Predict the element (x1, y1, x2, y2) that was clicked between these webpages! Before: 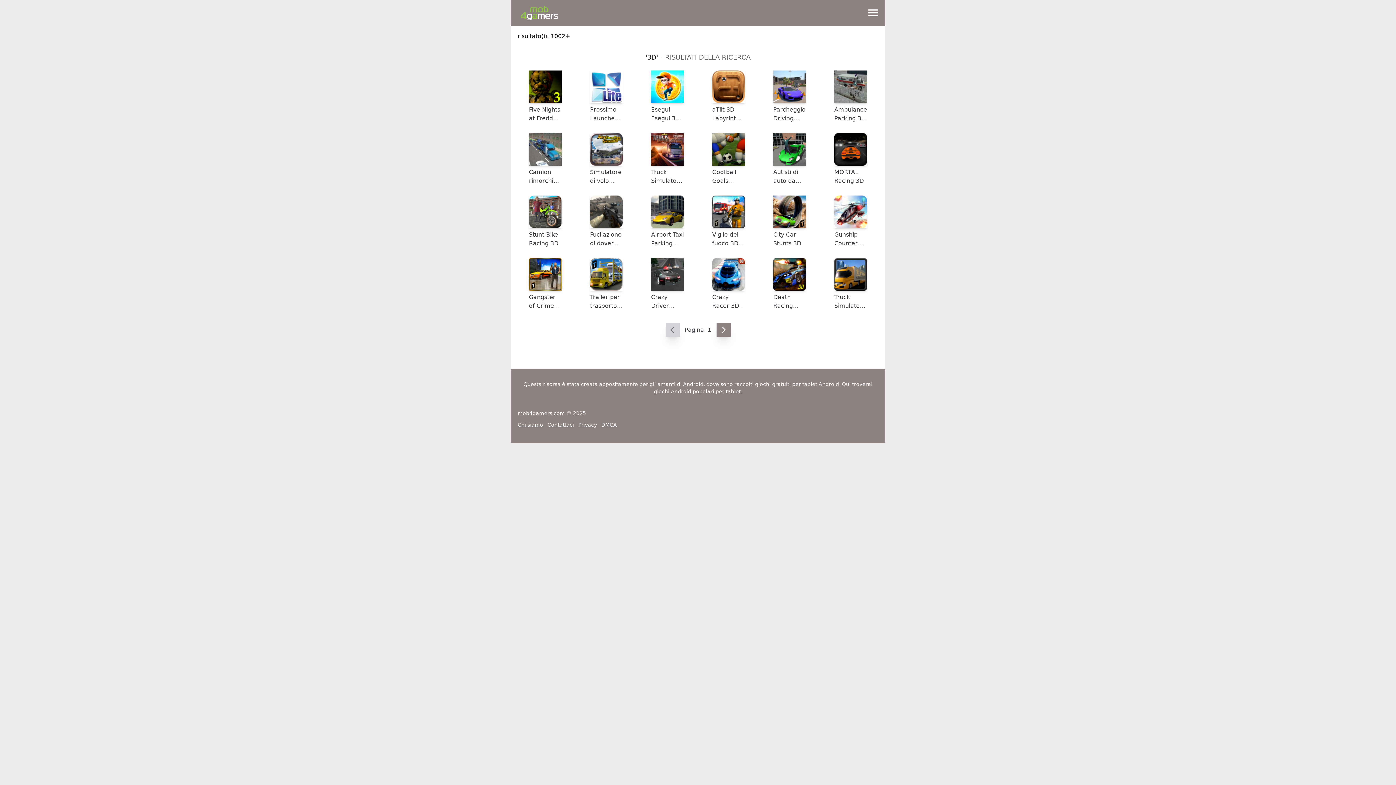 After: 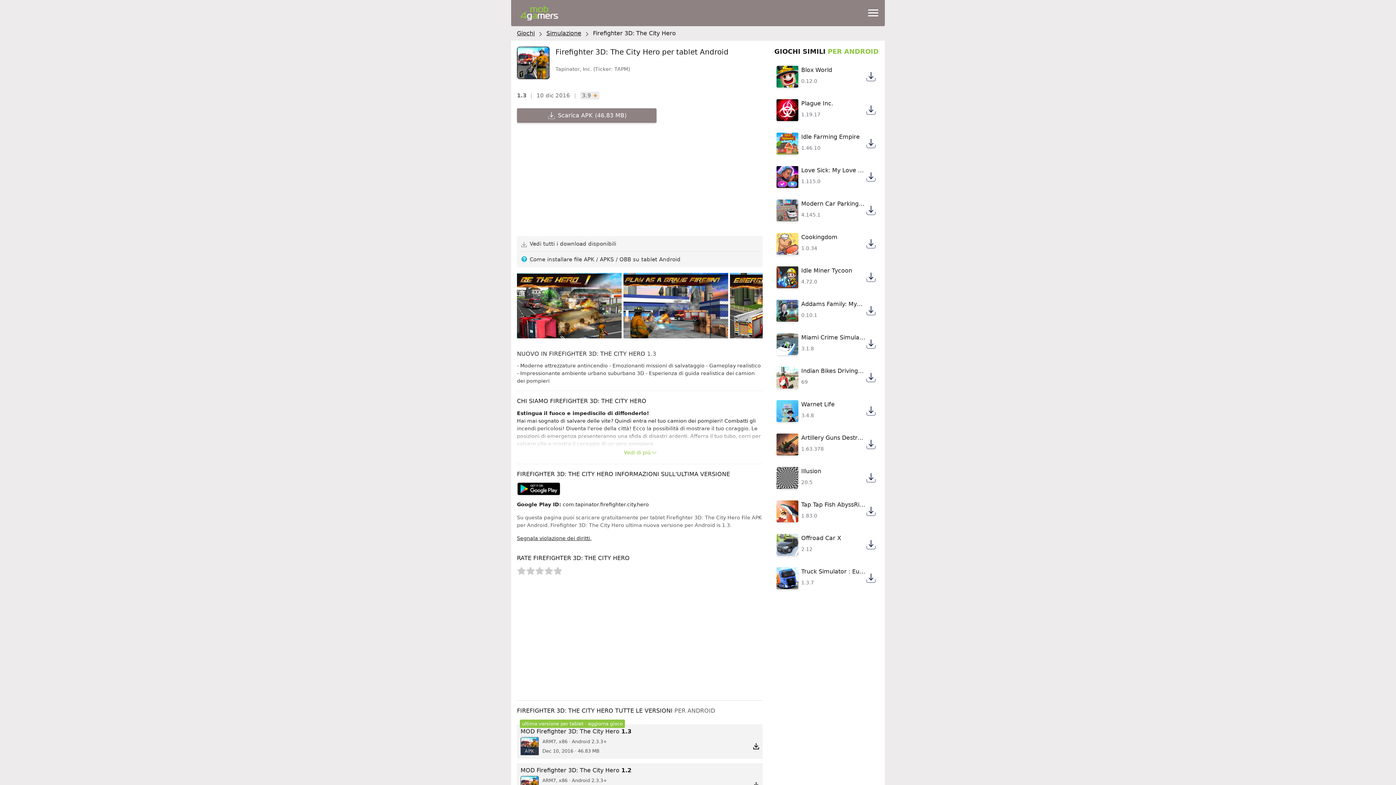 Action: label: Vigile del fuoco 3D: The City Hero bbox: (701, 193, 756, 250)